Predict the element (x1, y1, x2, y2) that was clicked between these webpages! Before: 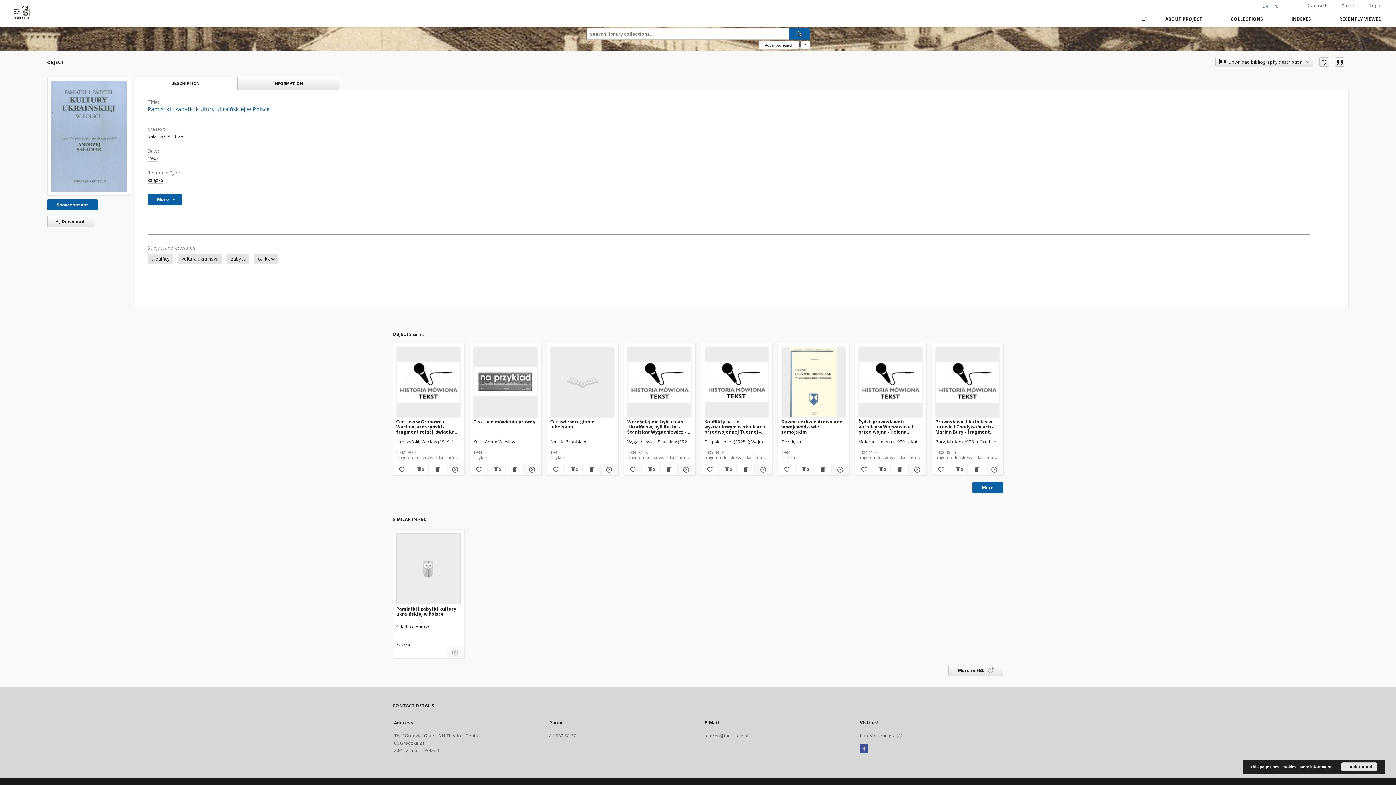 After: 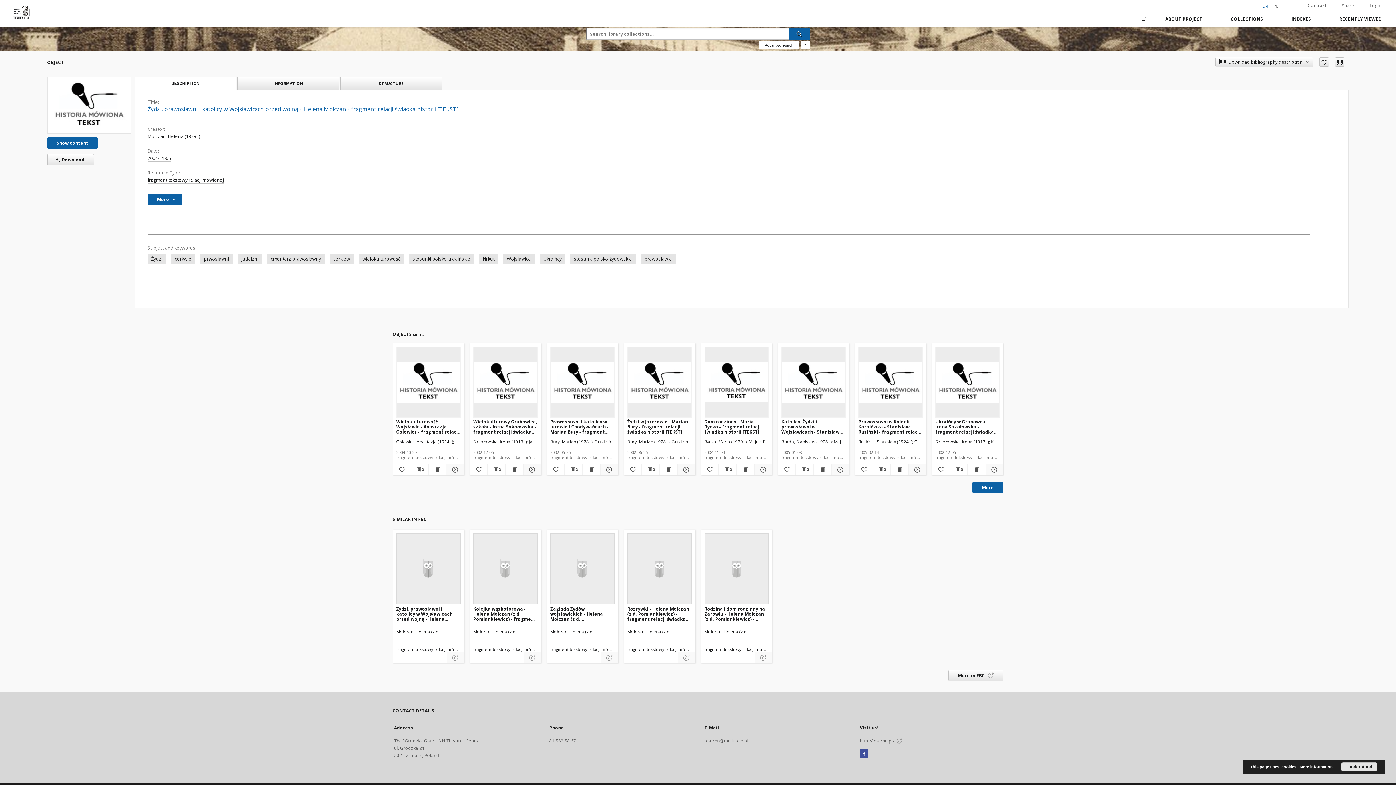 Action: bbox: (858, 417, 922, 434) label: Żydzi, prawosławni i katolicy w Wojsławicach przed wojną - Helena Mołczan - fragment relacji świadka historii [TEKST]